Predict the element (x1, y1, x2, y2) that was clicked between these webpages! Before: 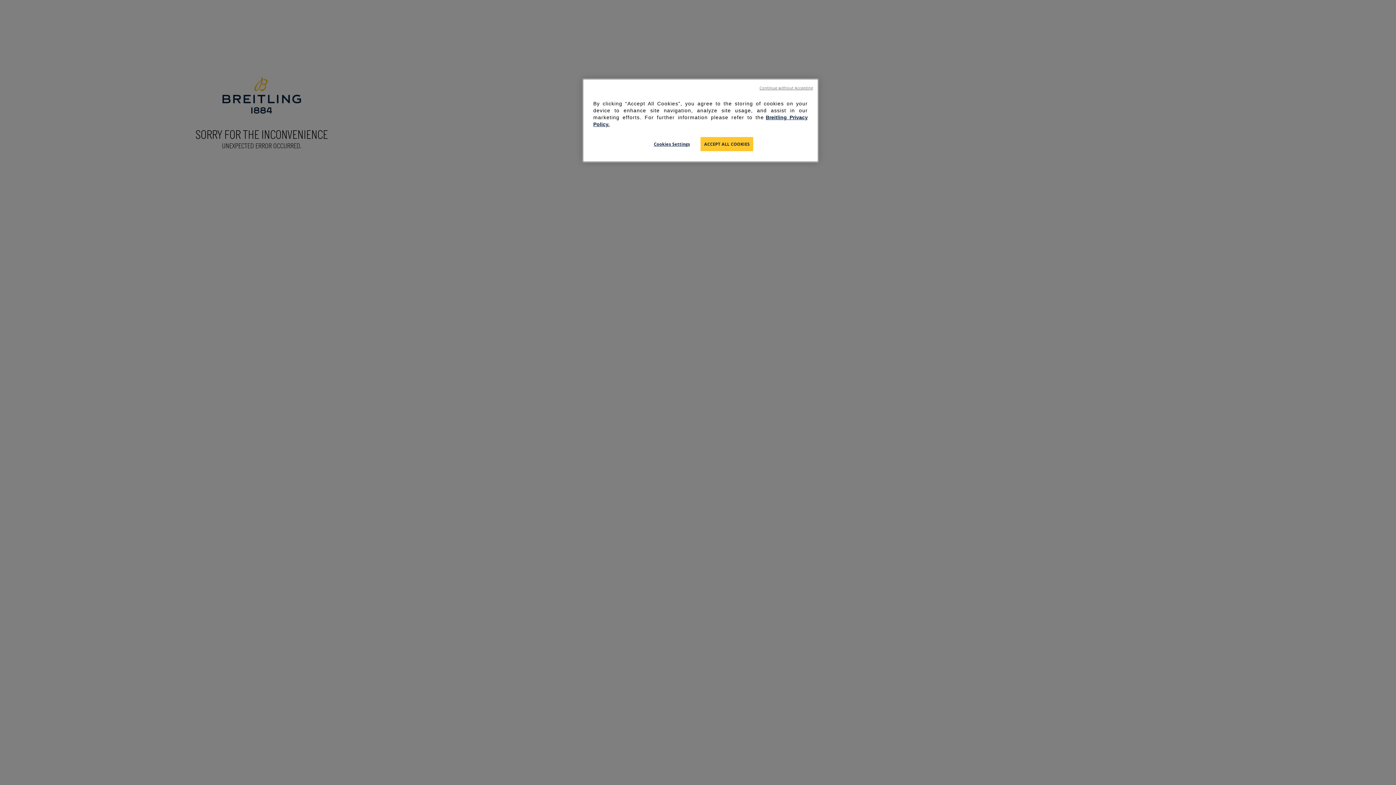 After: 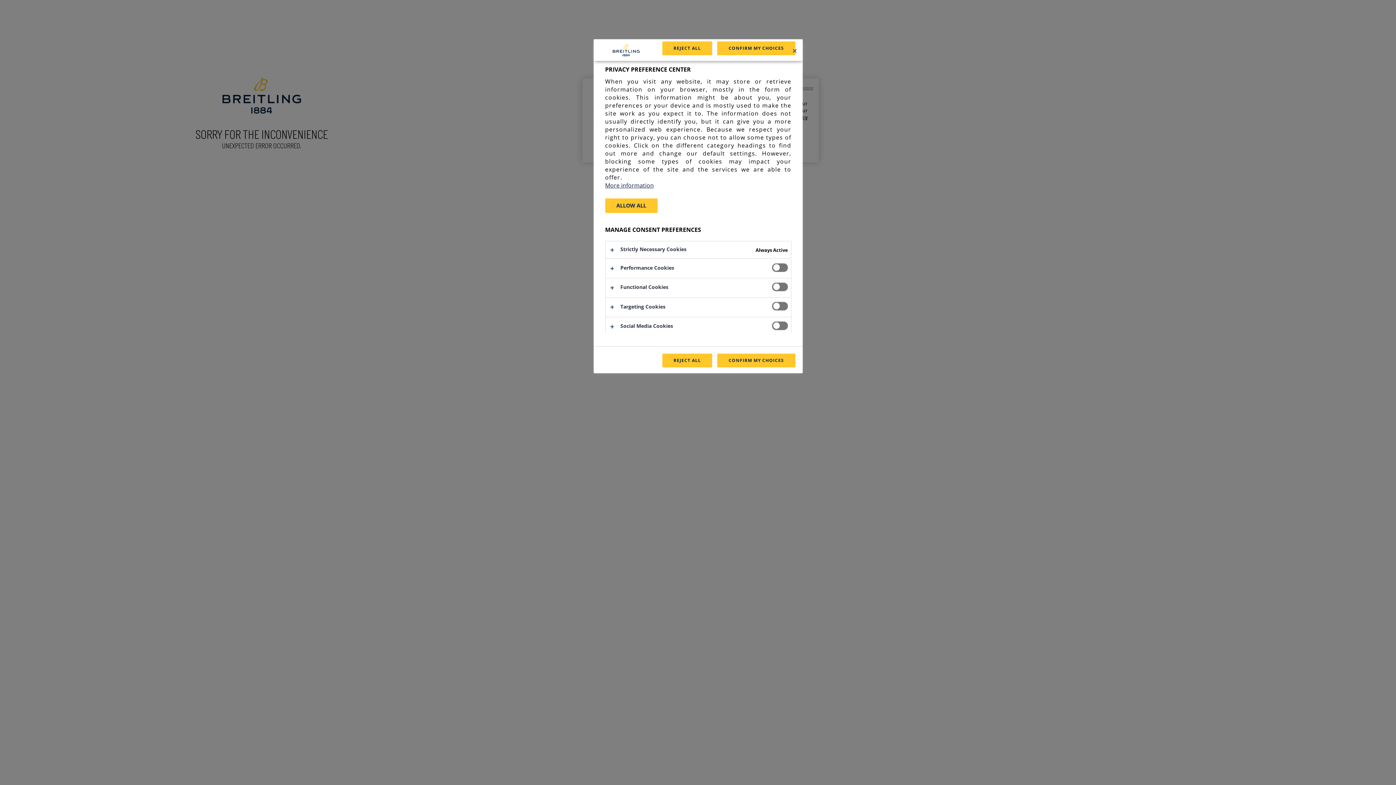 Action: bbox: (647, 137, 696, 151) label: Cookies Settings